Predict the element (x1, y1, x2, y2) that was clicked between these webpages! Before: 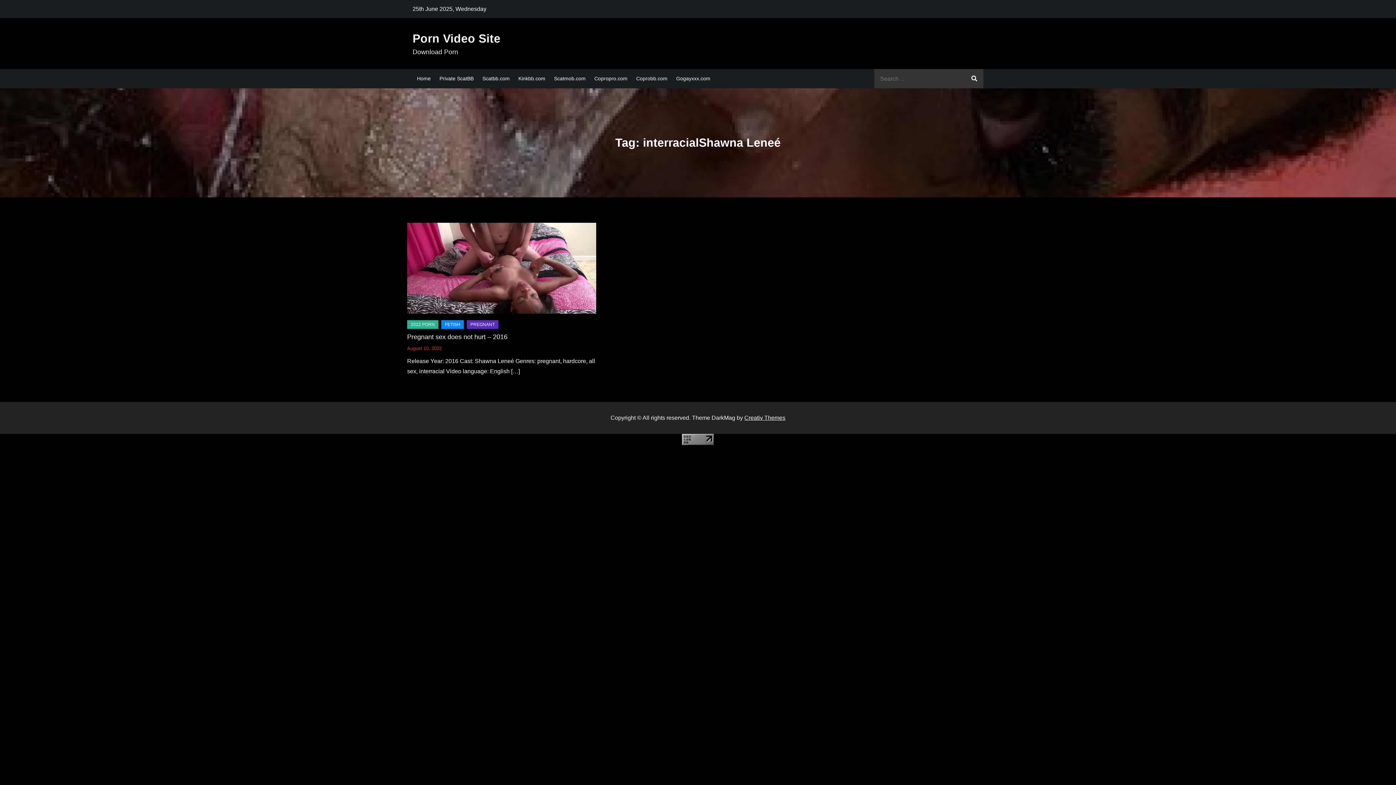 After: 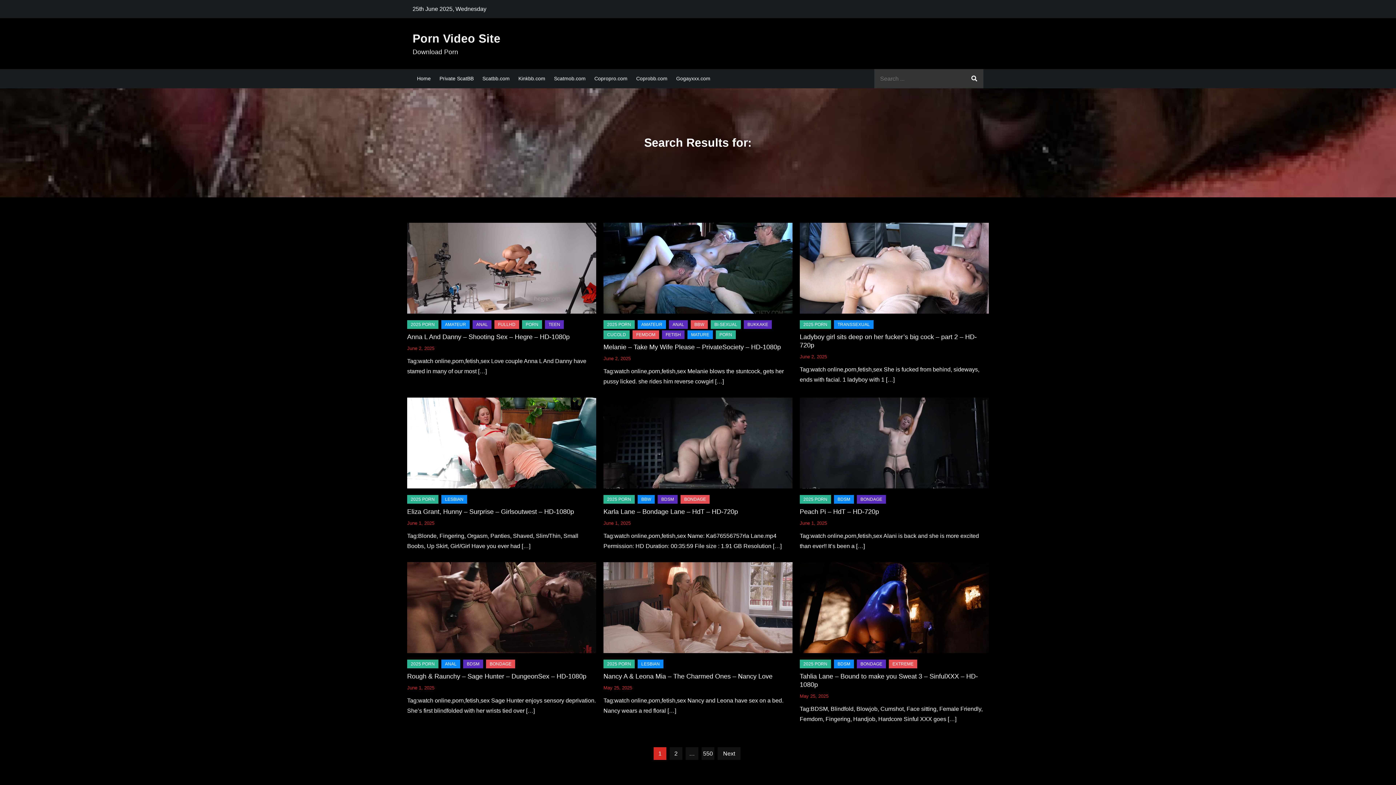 Action: bbox: (965, 69, 983, 88)